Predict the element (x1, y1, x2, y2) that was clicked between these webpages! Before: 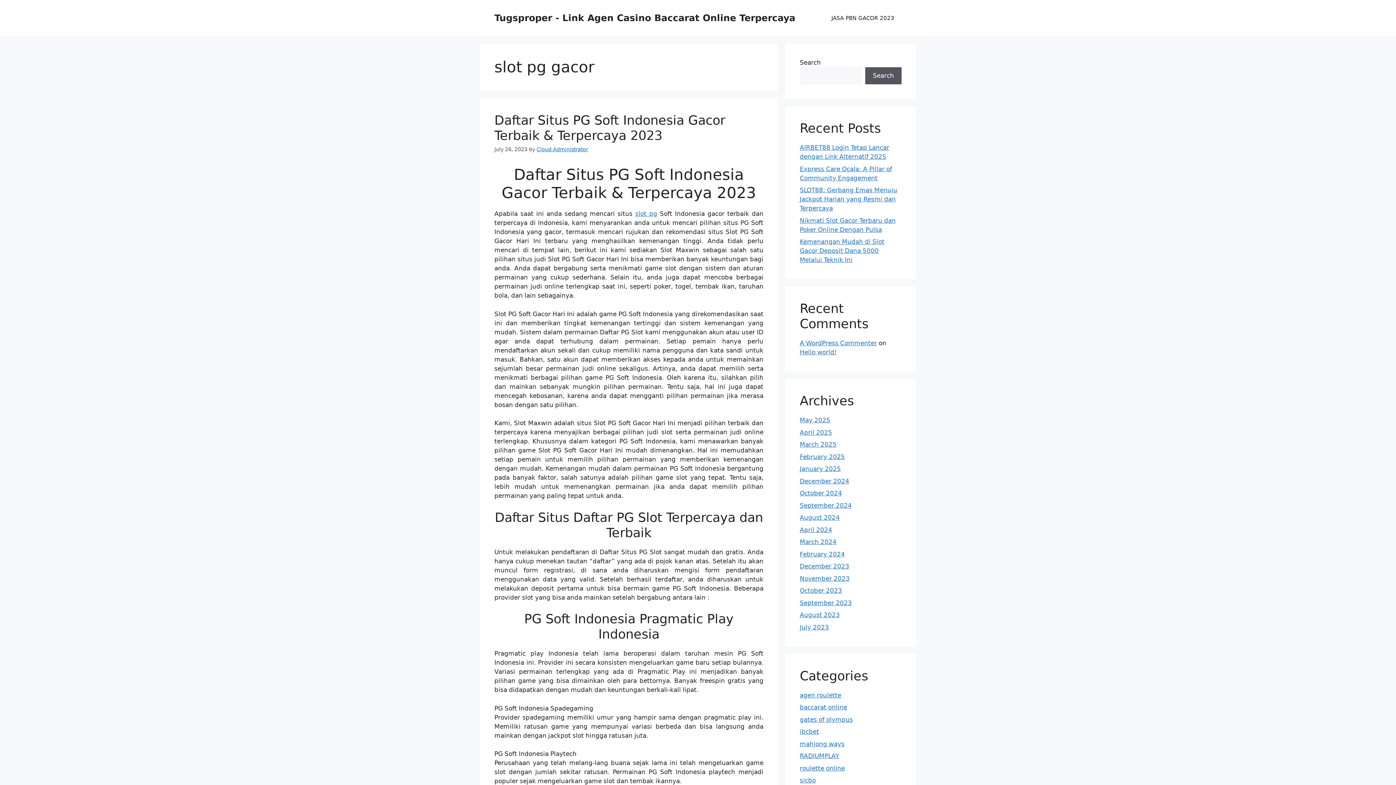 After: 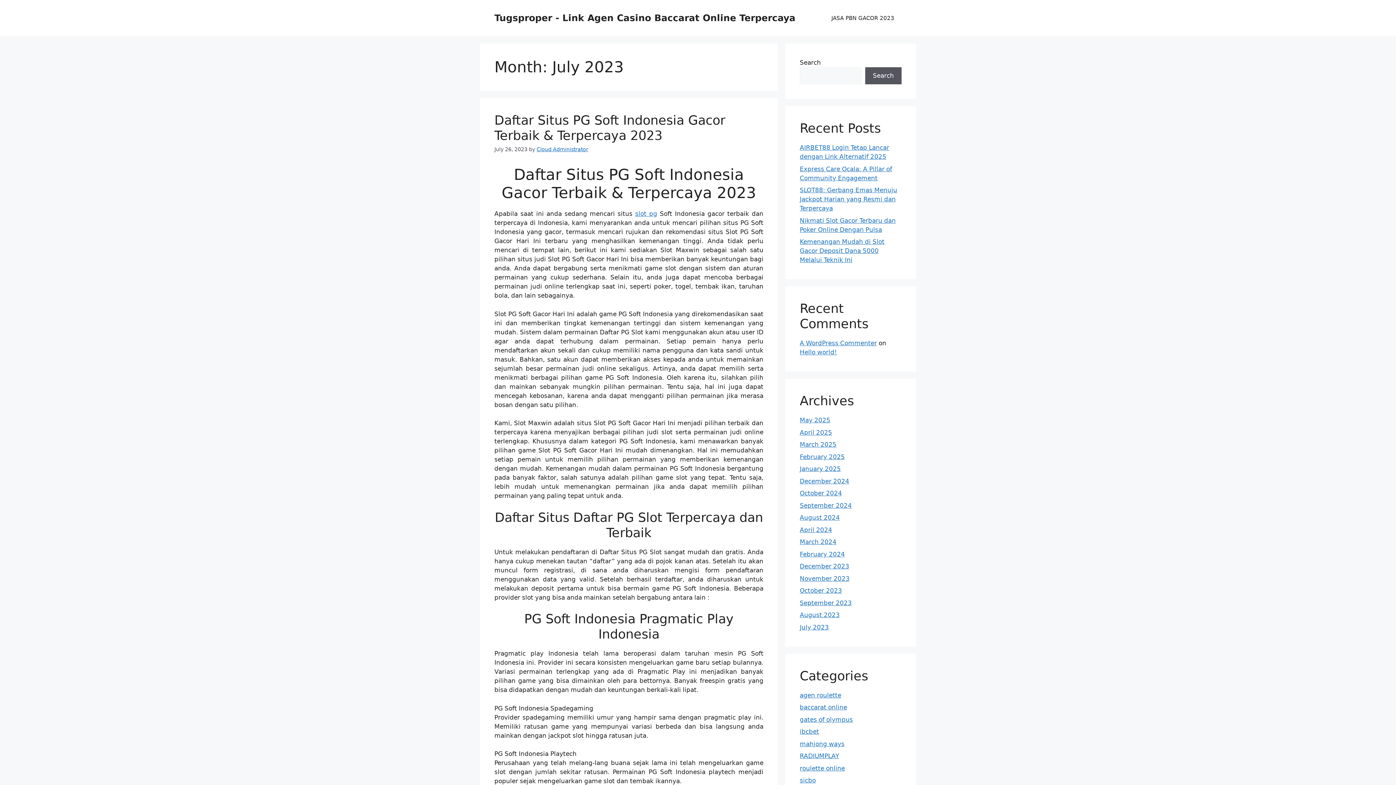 Action: bbox: (800, 623, 829, 631) label: July 2023